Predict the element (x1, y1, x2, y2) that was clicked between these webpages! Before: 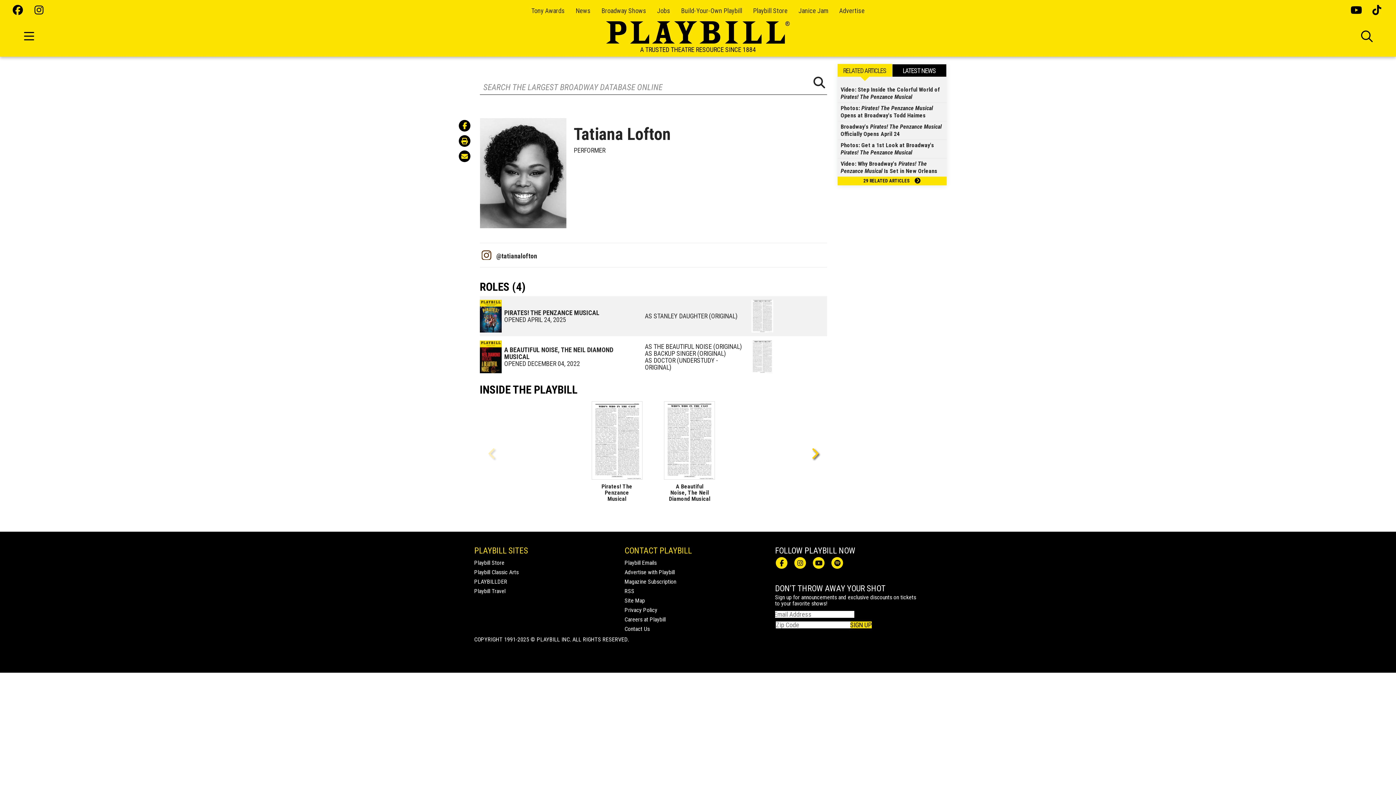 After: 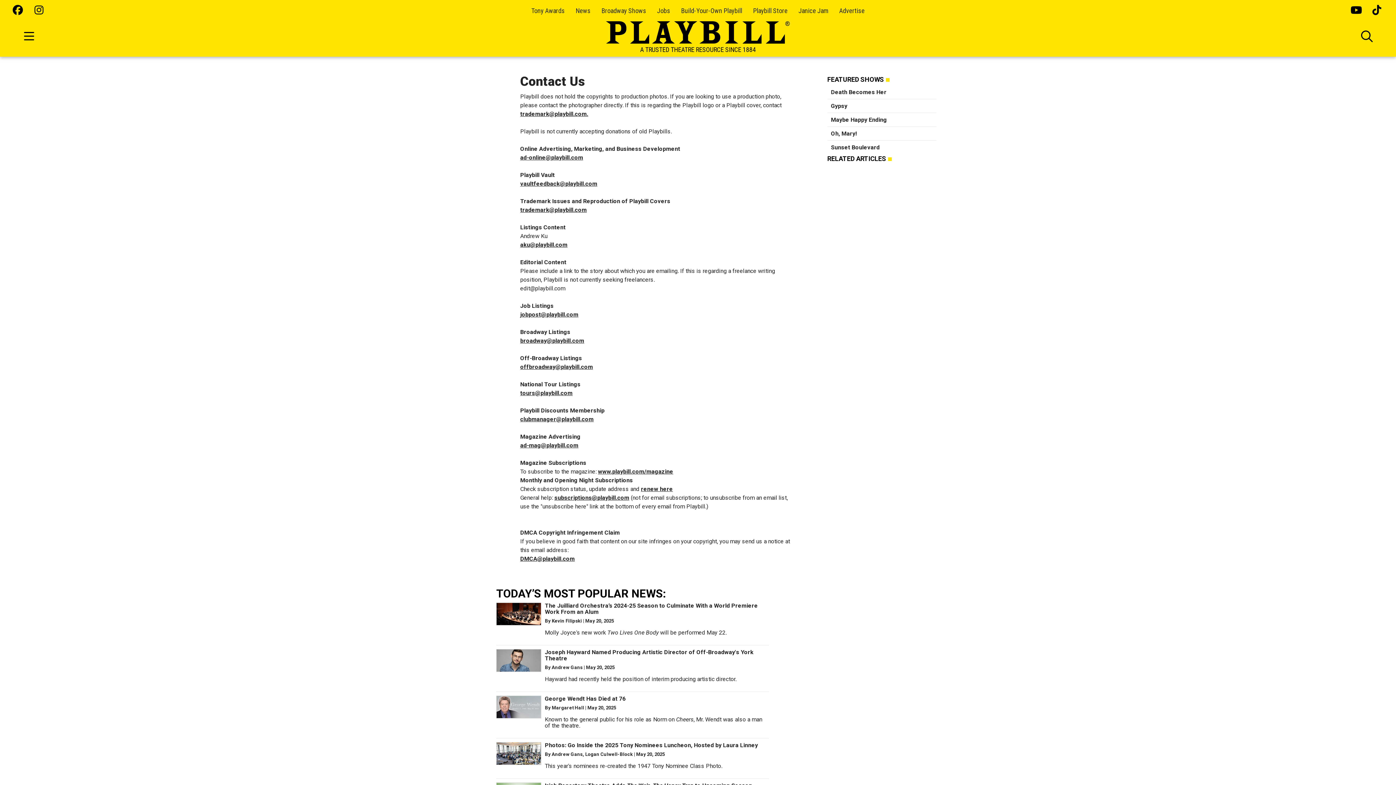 Action: label: Contact Us bbox: (624, 625, 649, 632)